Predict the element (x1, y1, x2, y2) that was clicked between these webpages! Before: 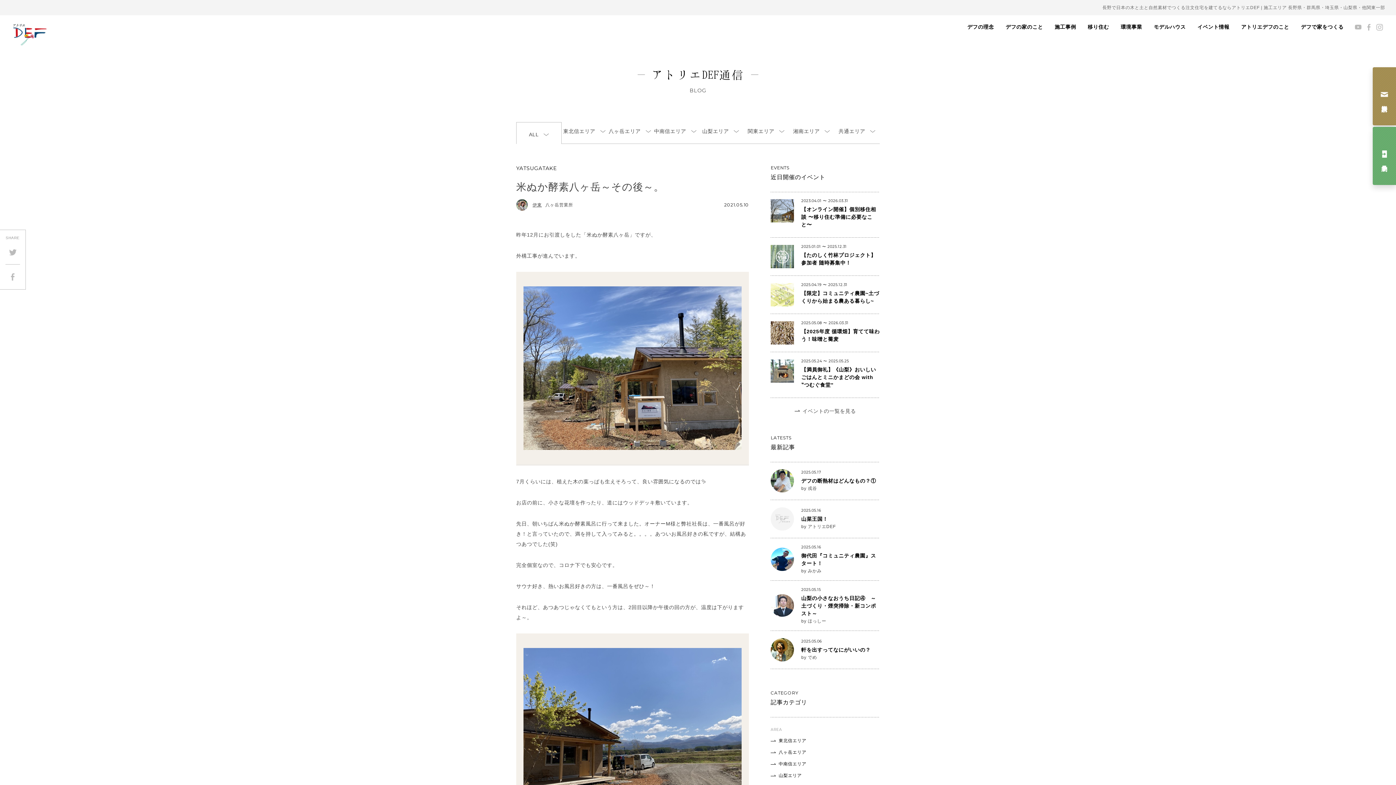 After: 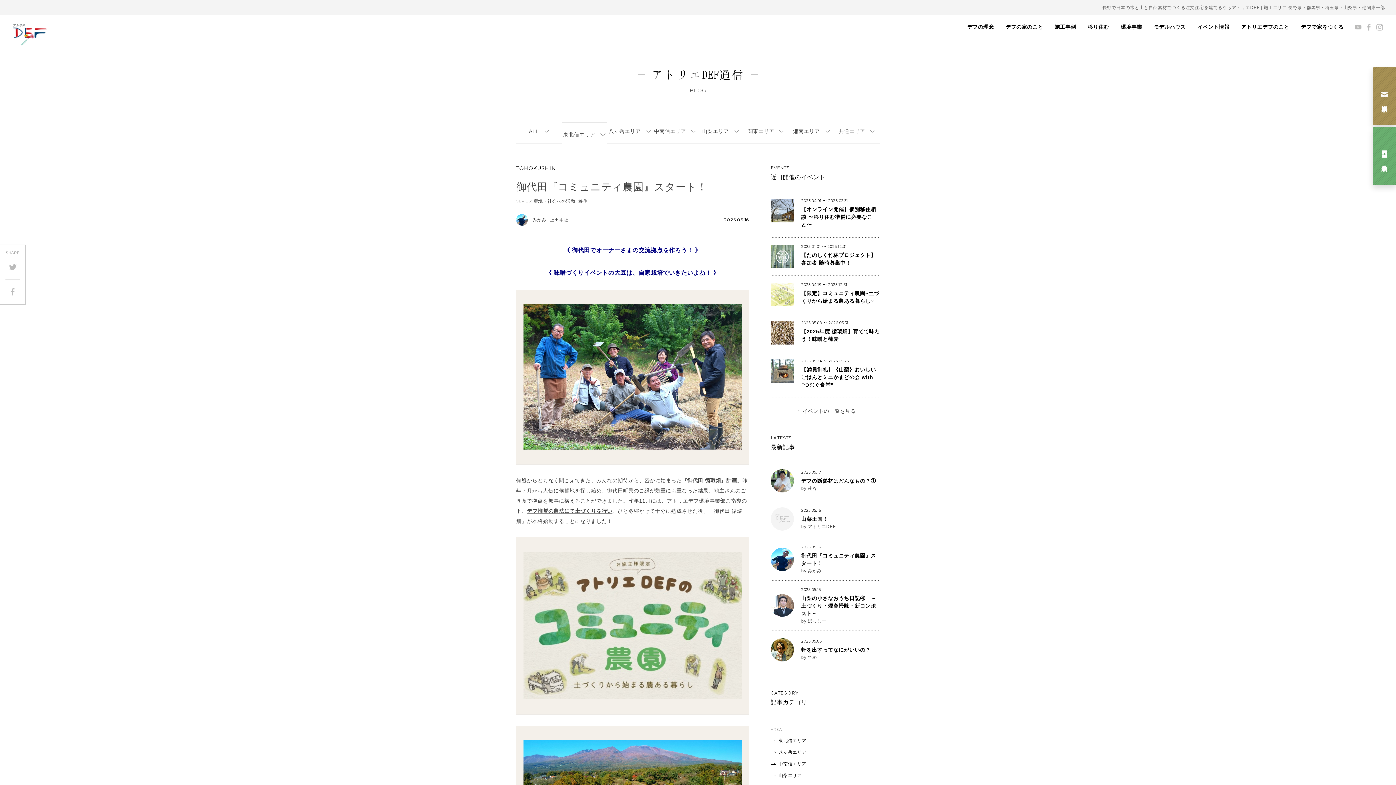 Action: bbox: (770, 737, 880, 744) label: 東北信エリア